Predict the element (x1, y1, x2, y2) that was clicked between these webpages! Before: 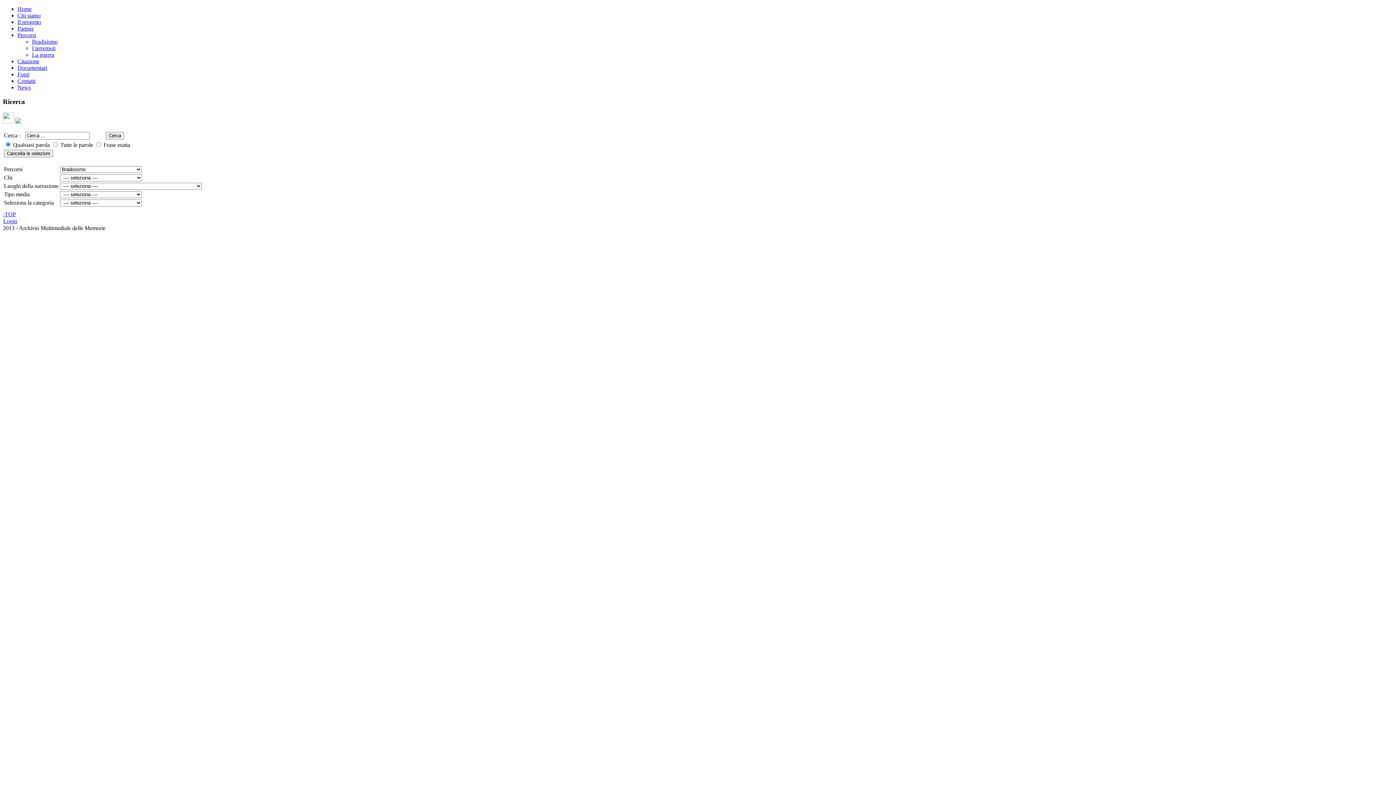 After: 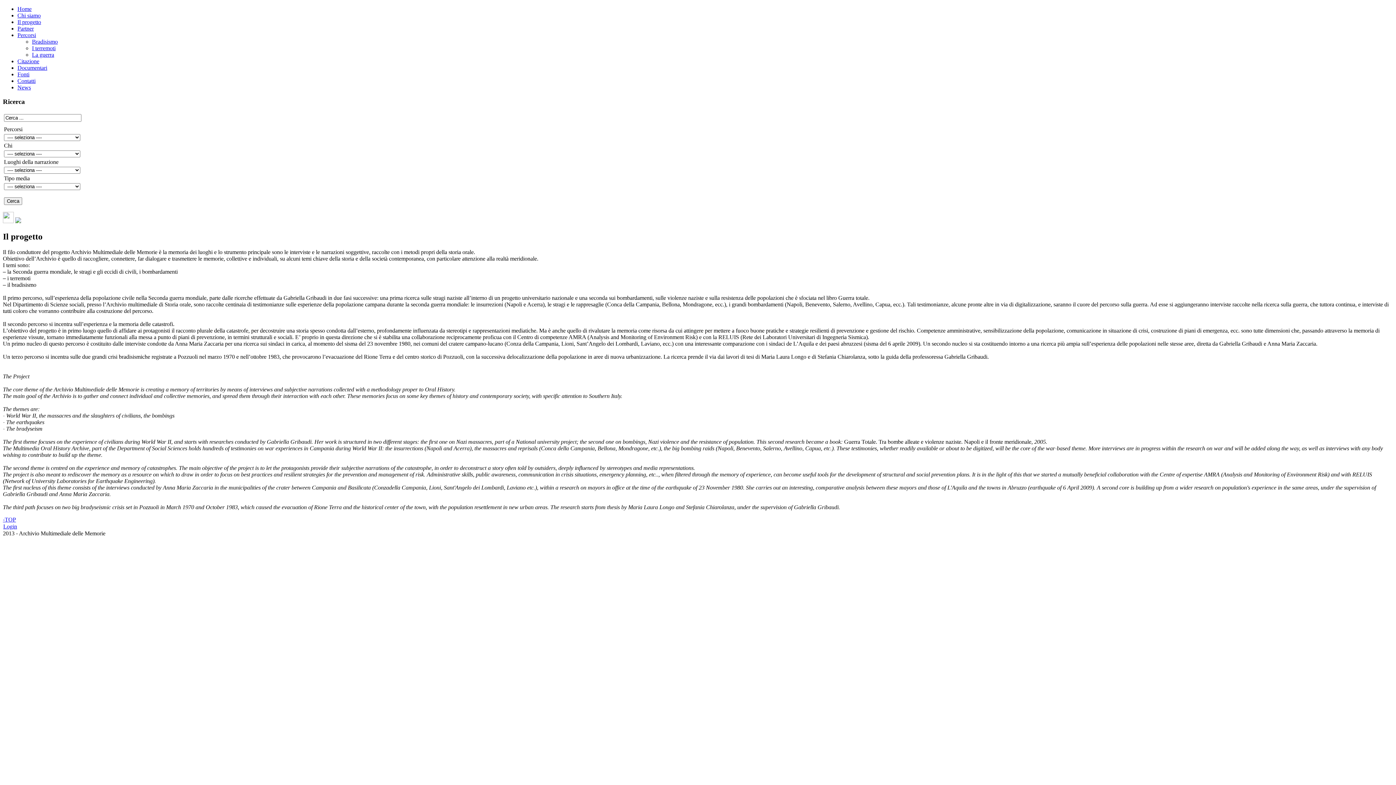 Action: label: Il progetto bbox: (17, 18, 41, 25)